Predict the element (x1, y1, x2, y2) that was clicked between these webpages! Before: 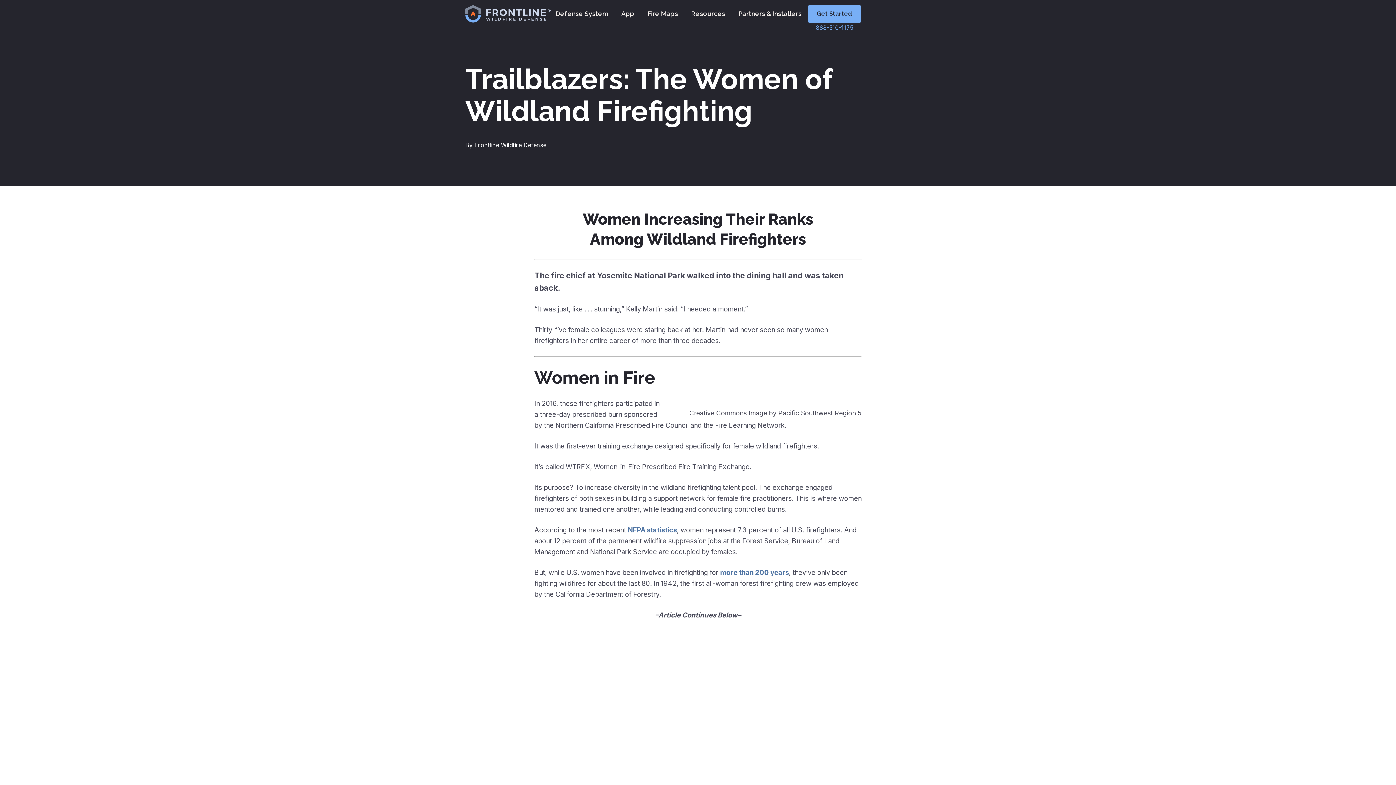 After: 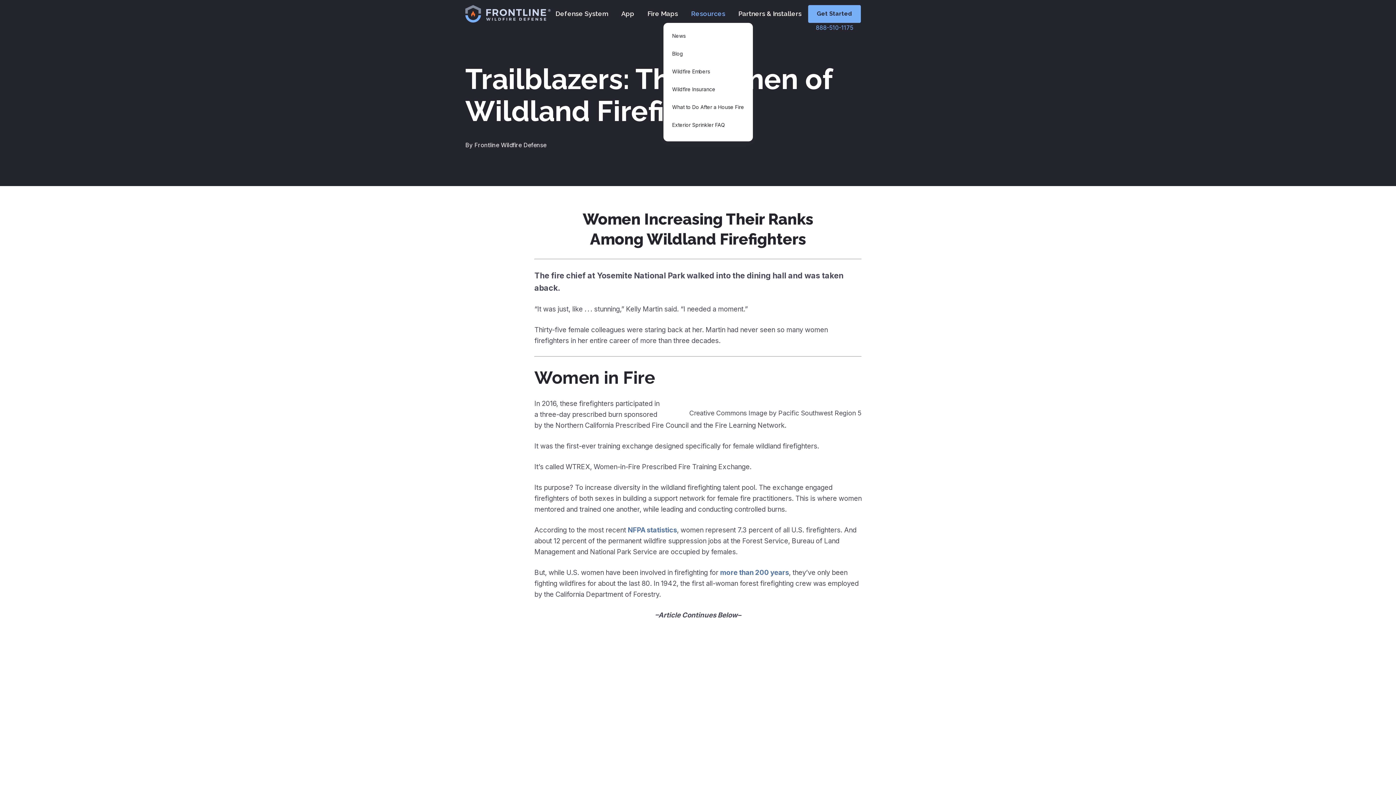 Action: bbox: (684, 4, 732, 22) label: Resources